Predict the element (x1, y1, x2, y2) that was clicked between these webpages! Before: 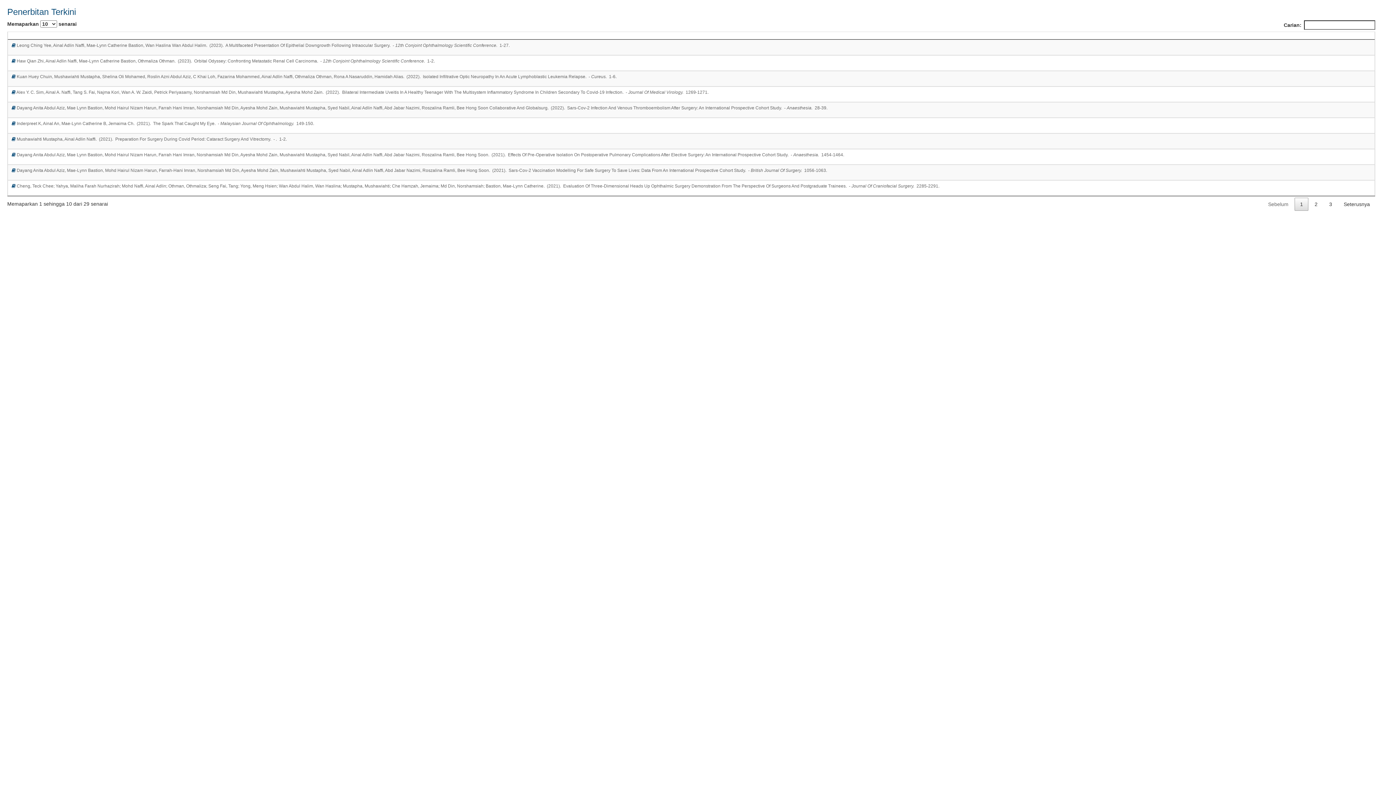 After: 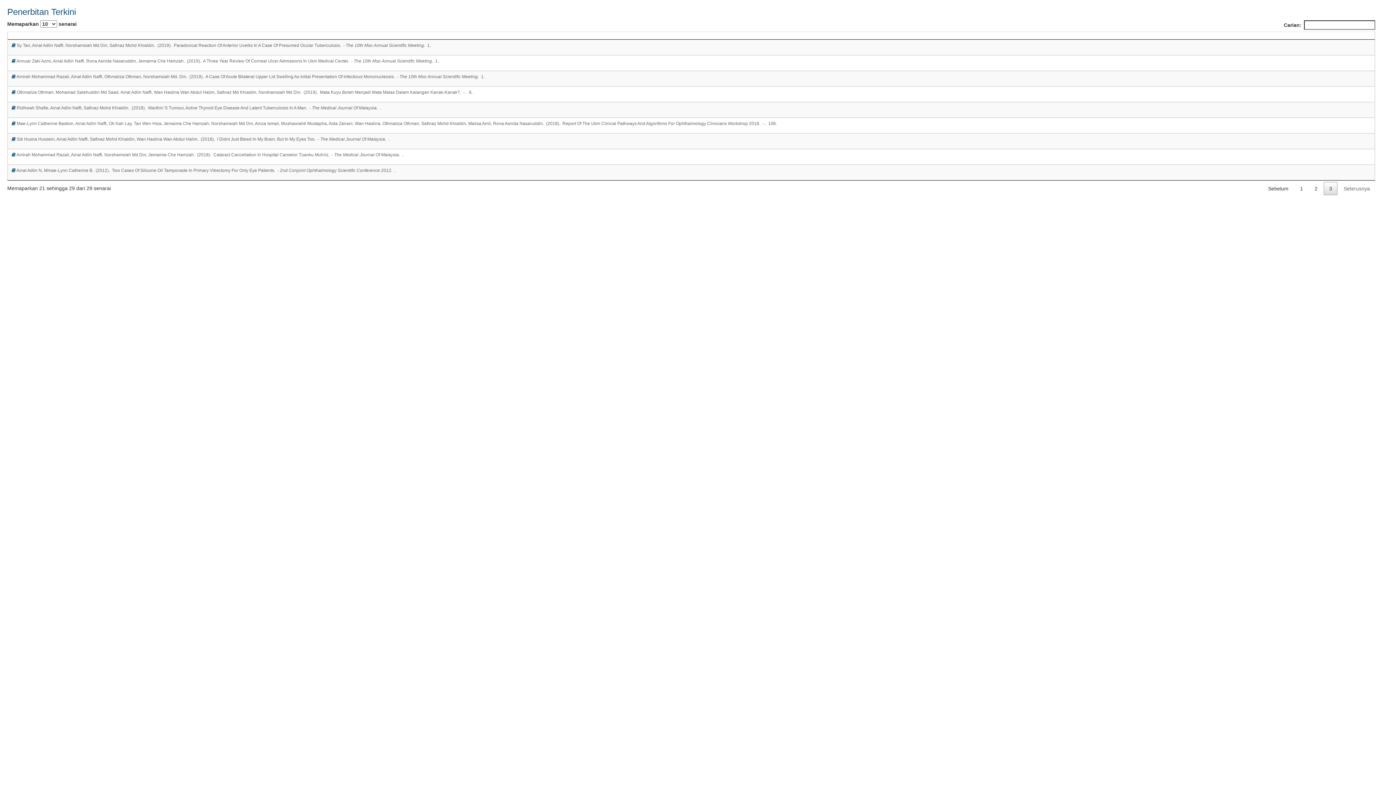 Action: label: 3 bbox: (1324, 197, 1337, 210)